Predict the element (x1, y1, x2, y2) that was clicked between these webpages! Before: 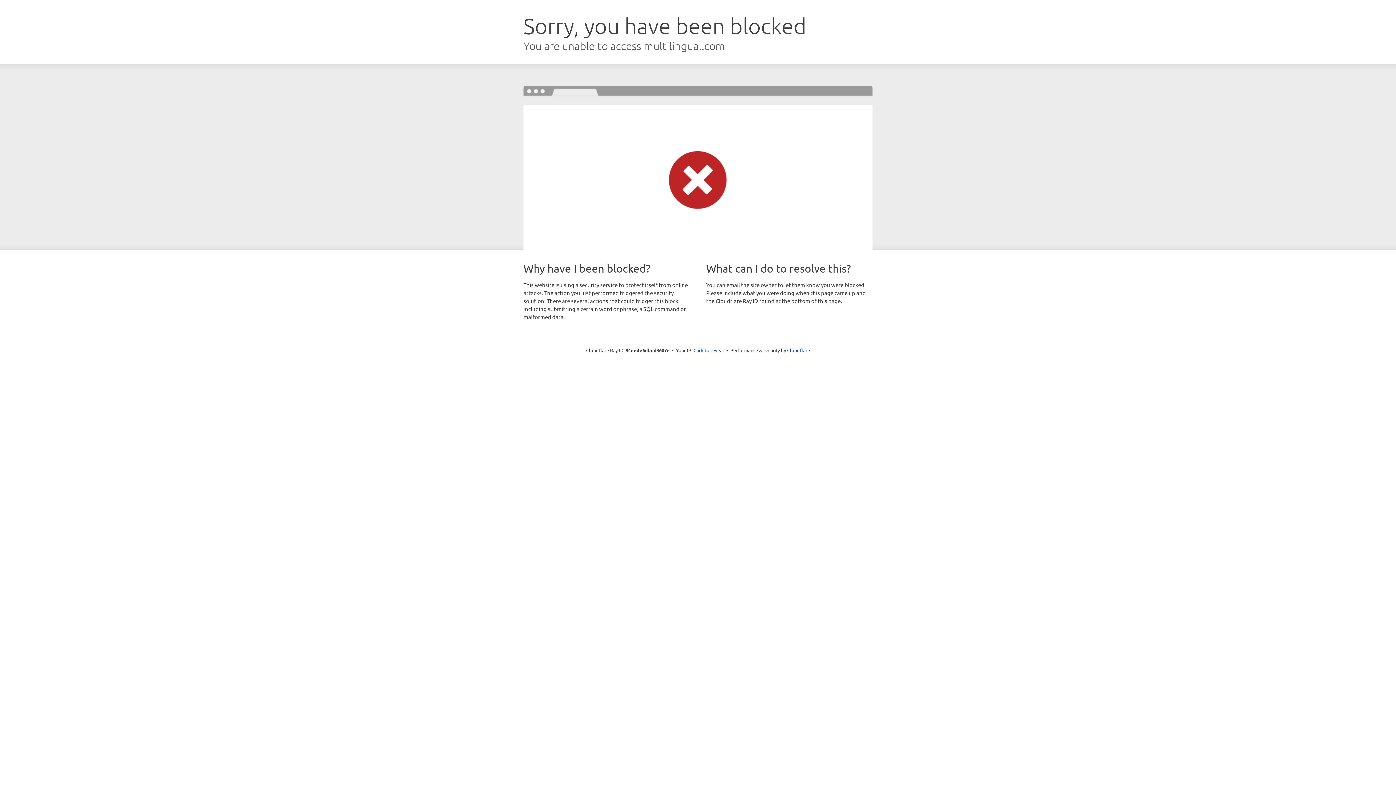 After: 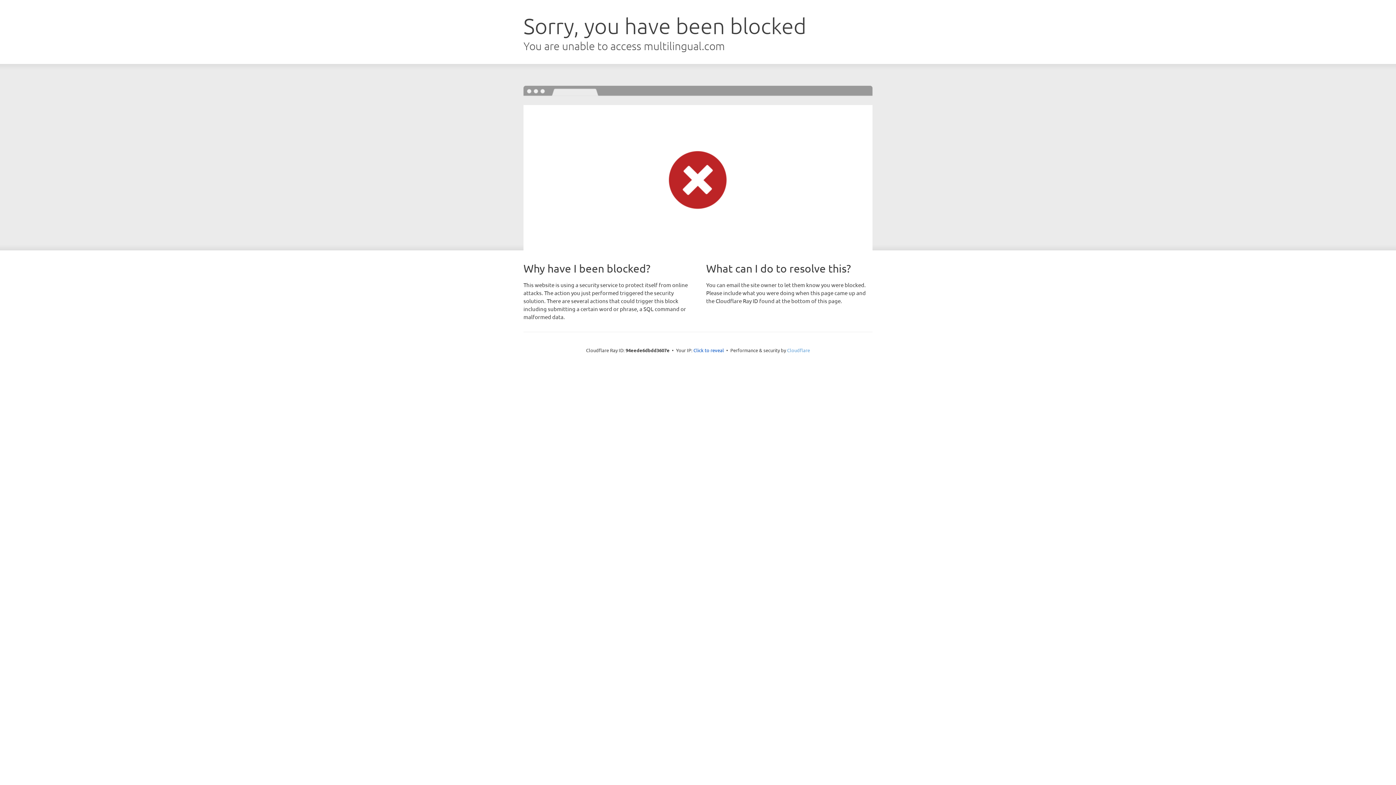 Action: bbox: (787, 347, 810, 353) label: Cloudflare